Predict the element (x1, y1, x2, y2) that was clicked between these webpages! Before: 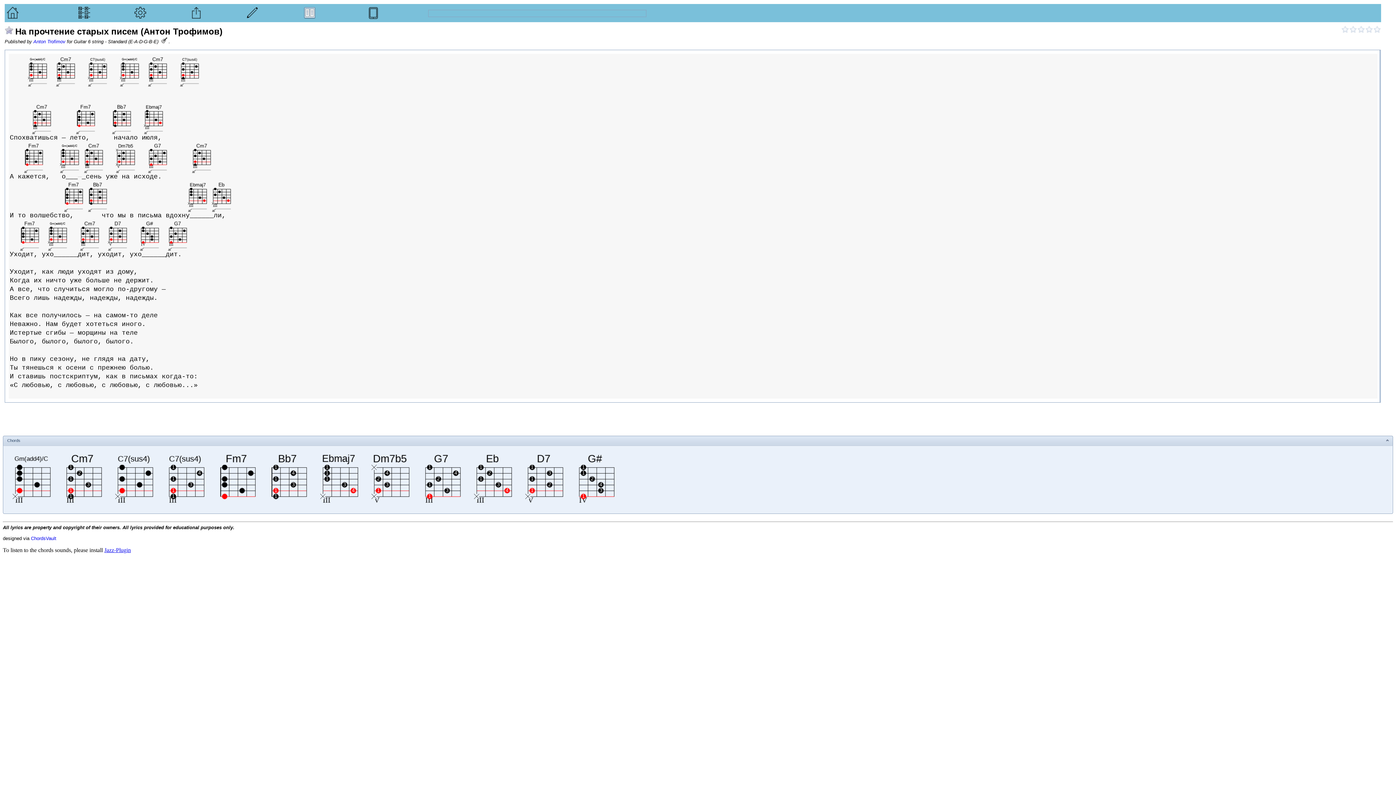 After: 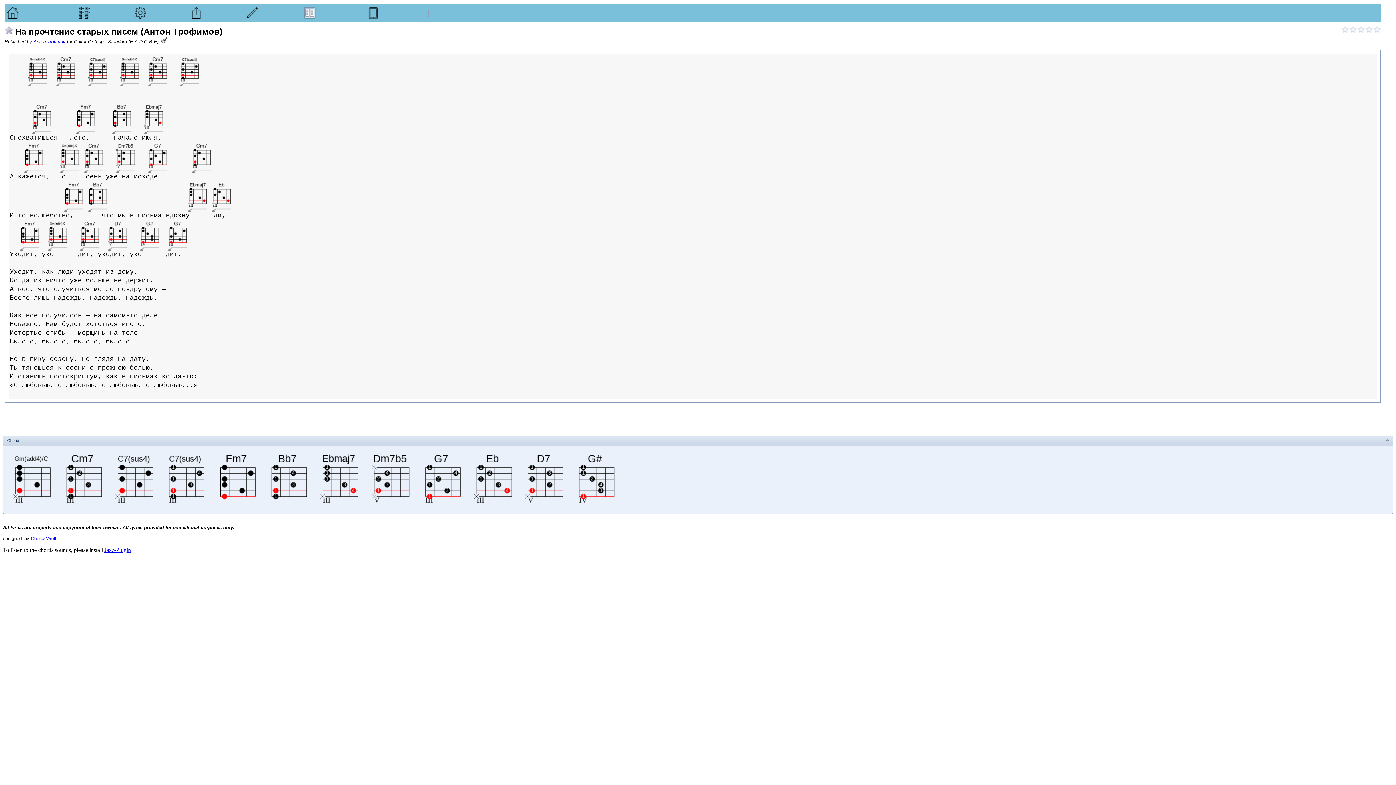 Action: bbox: (571, 505, 622, 509)